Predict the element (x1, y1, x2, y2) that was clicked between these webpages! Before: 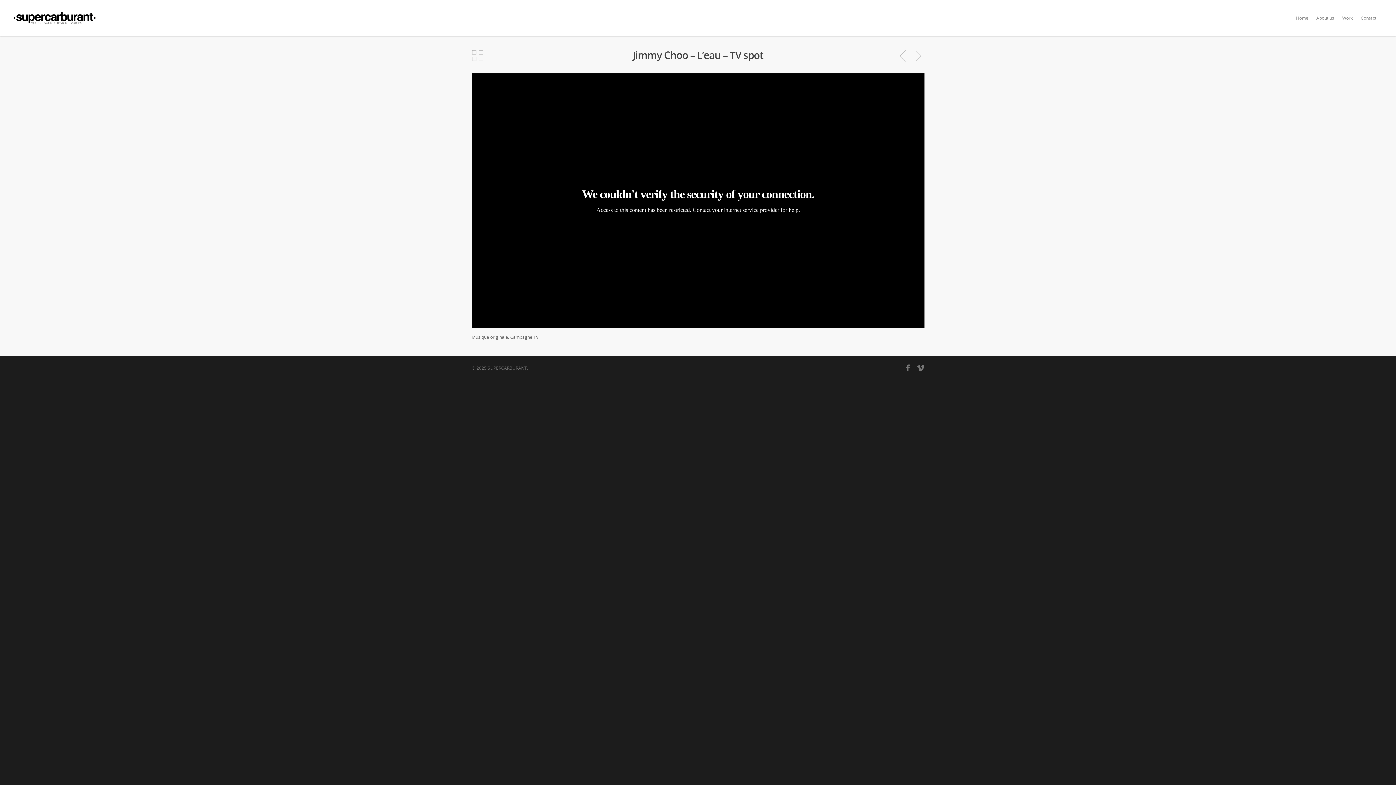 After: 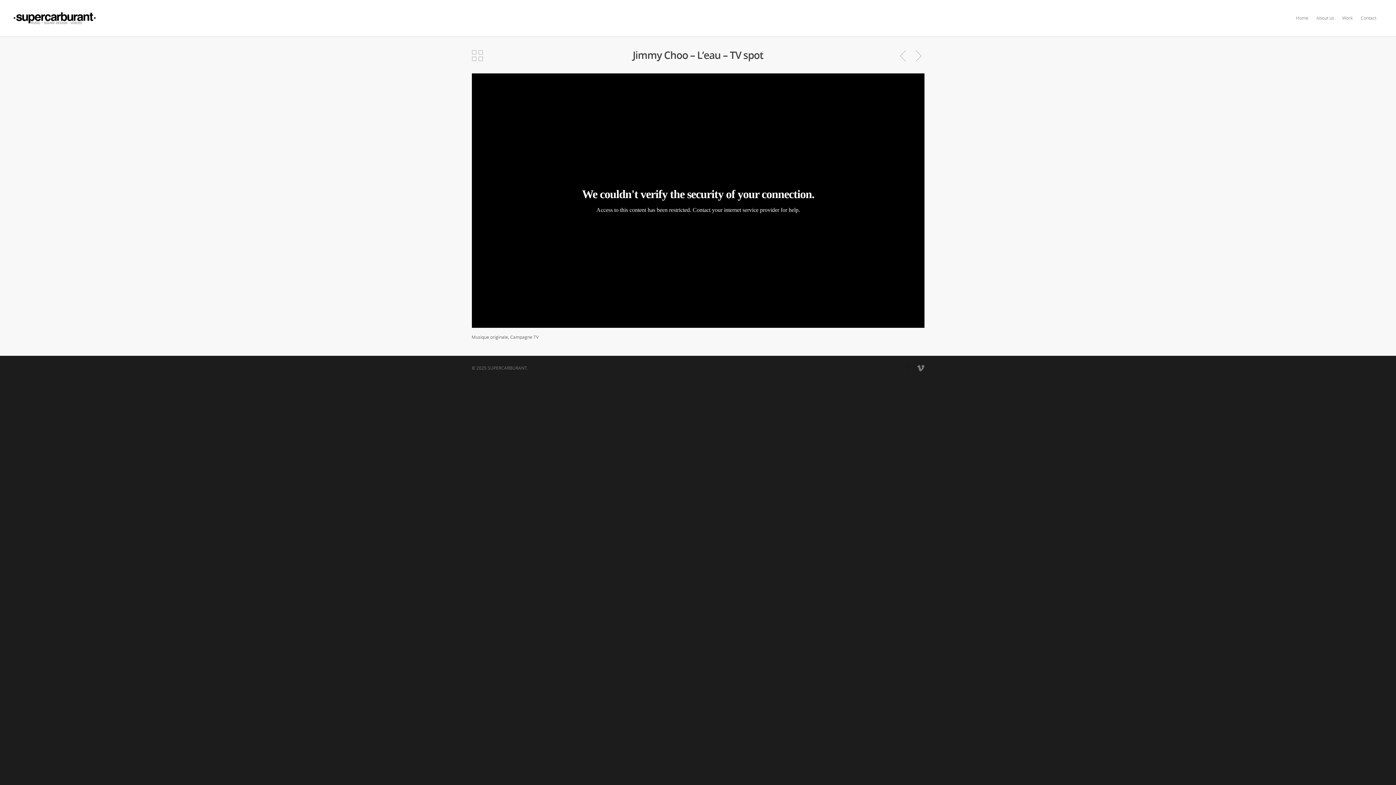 Action: bbox: (905, 363, 909, 372)